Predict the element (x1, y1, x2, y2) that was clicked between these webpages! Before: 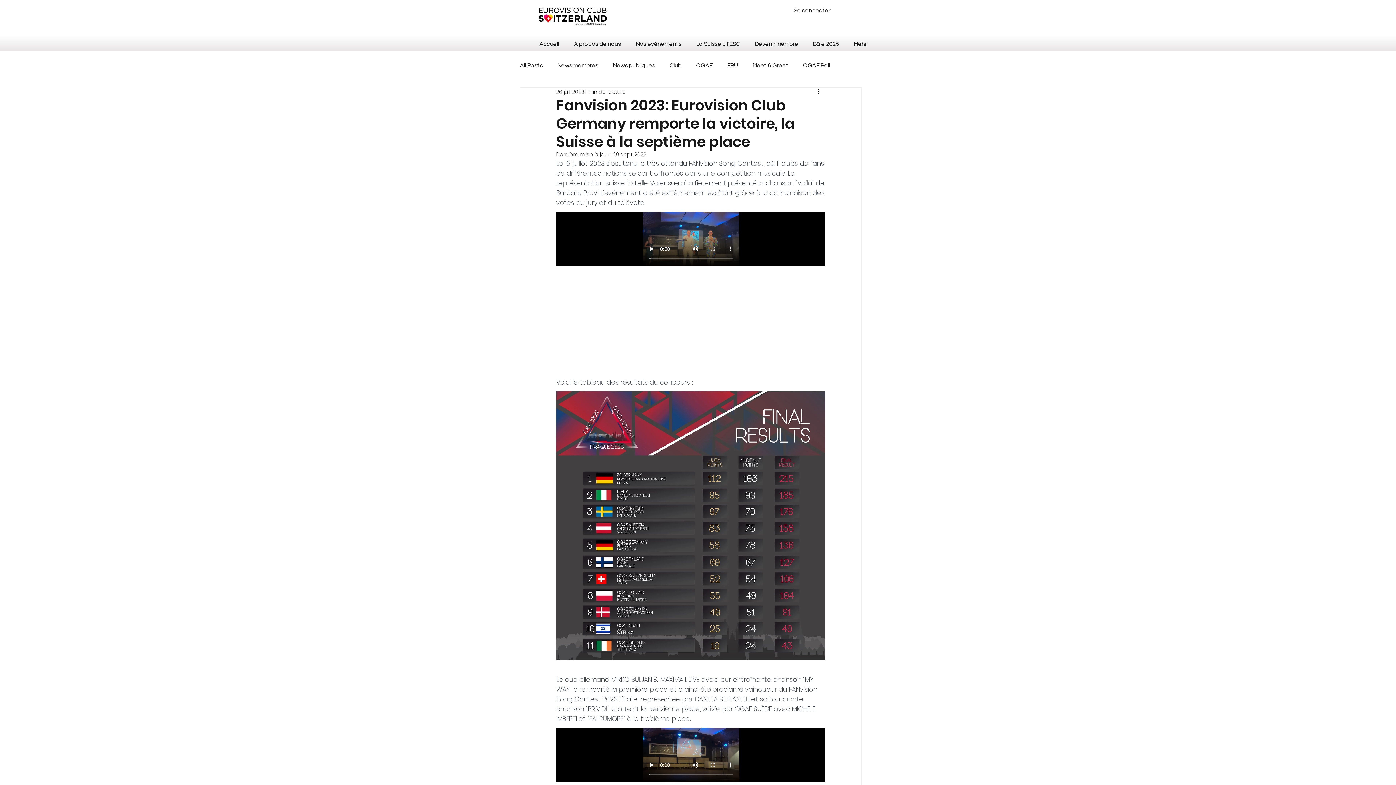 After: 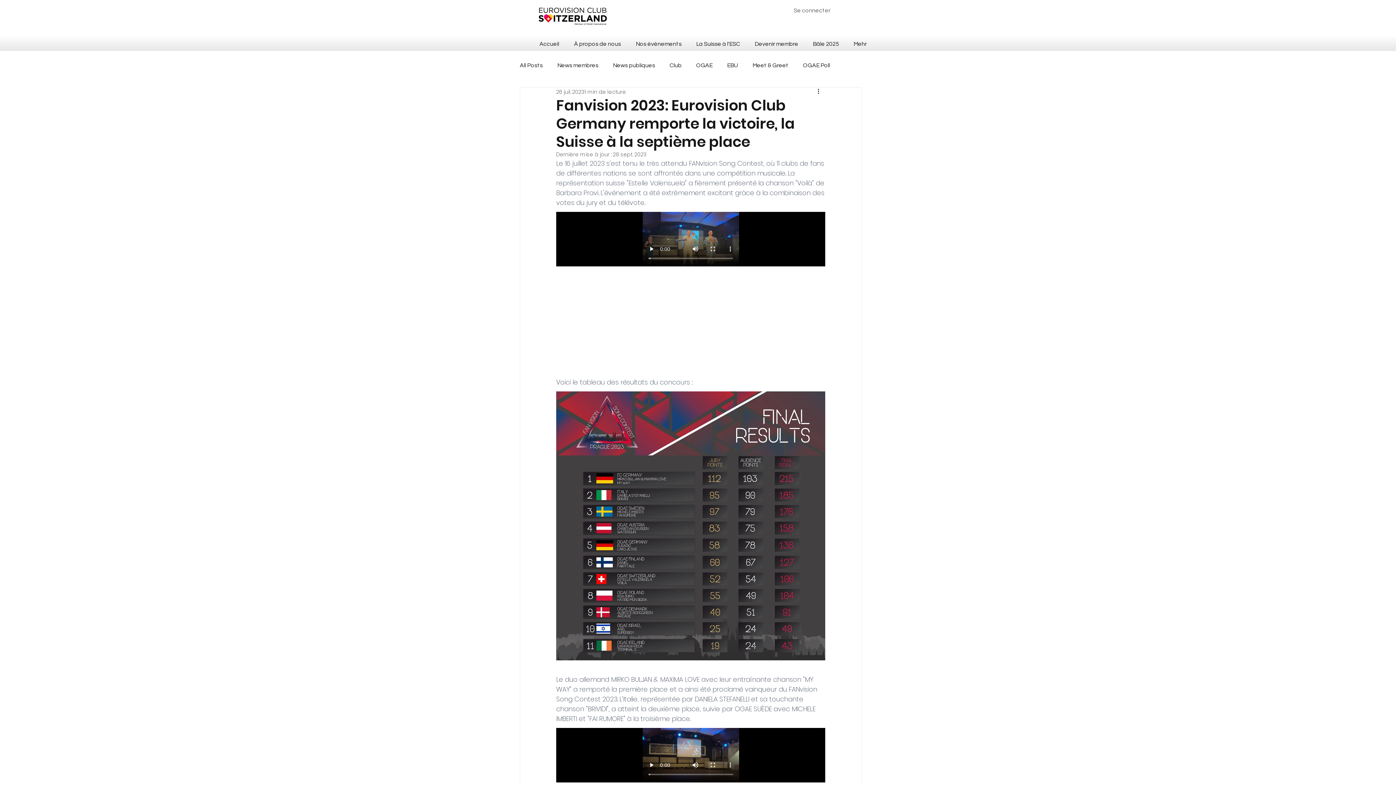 Action: label: Se connecter bbox: (788, 4, 835, 16)